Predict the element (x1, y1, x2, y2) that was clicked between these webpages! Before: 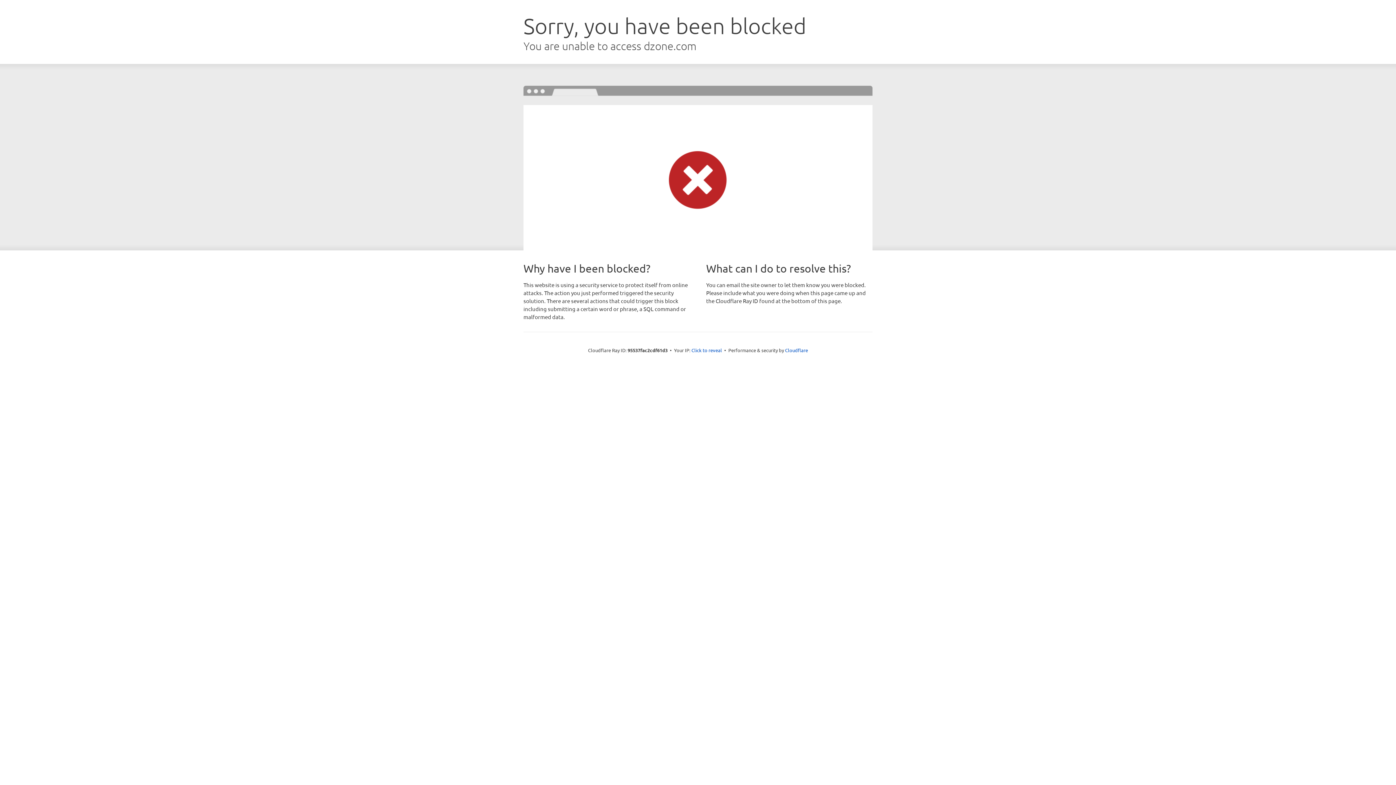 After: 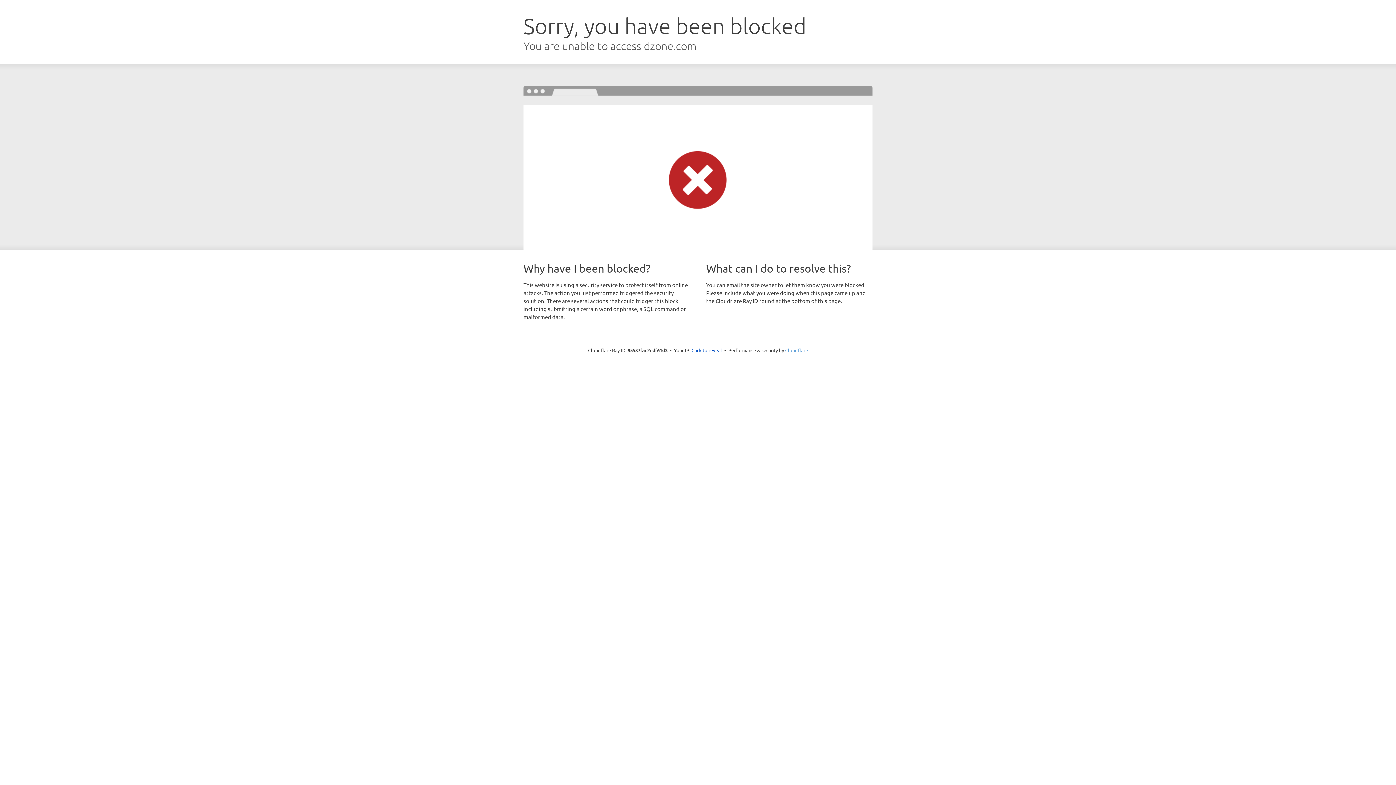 Action: bbox: (785, 347, 808, 353) label: Cloudflare